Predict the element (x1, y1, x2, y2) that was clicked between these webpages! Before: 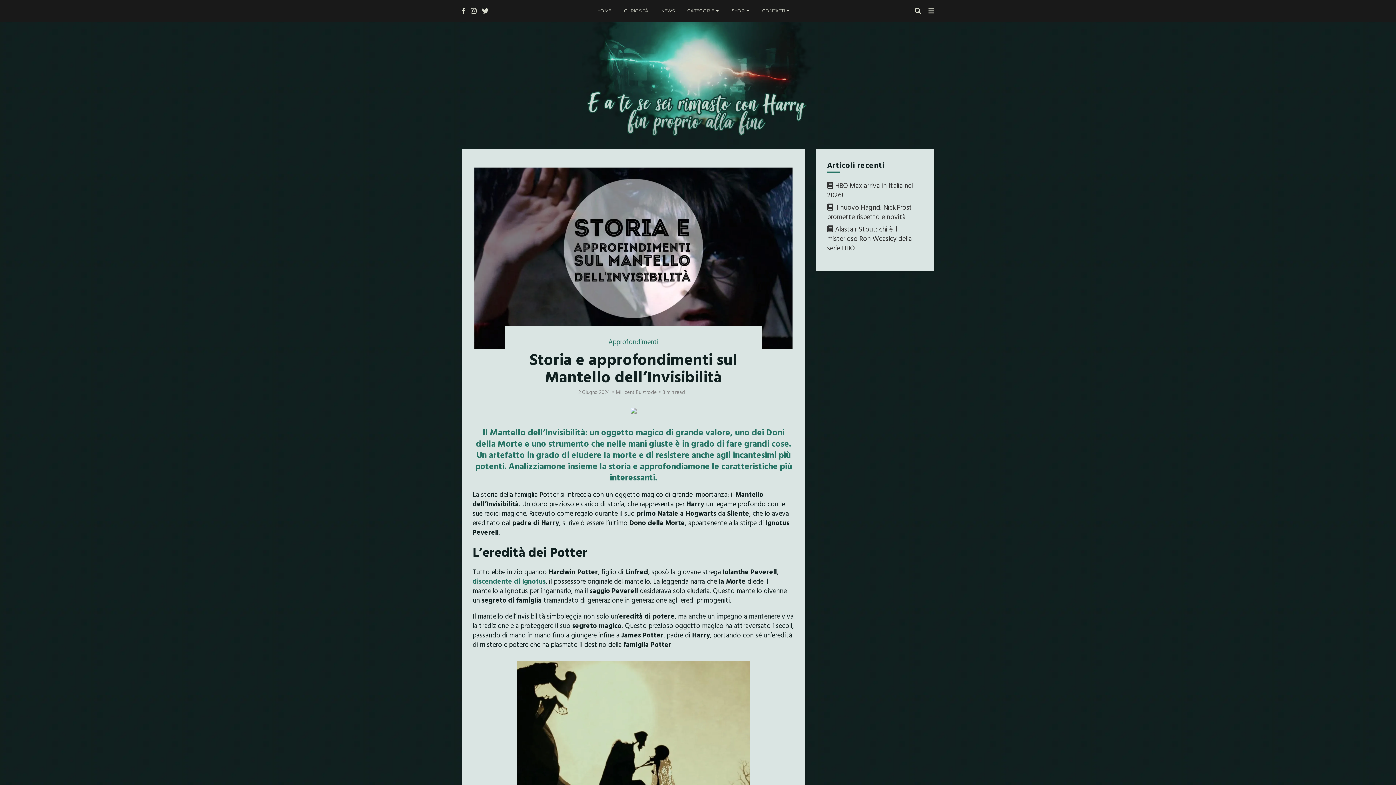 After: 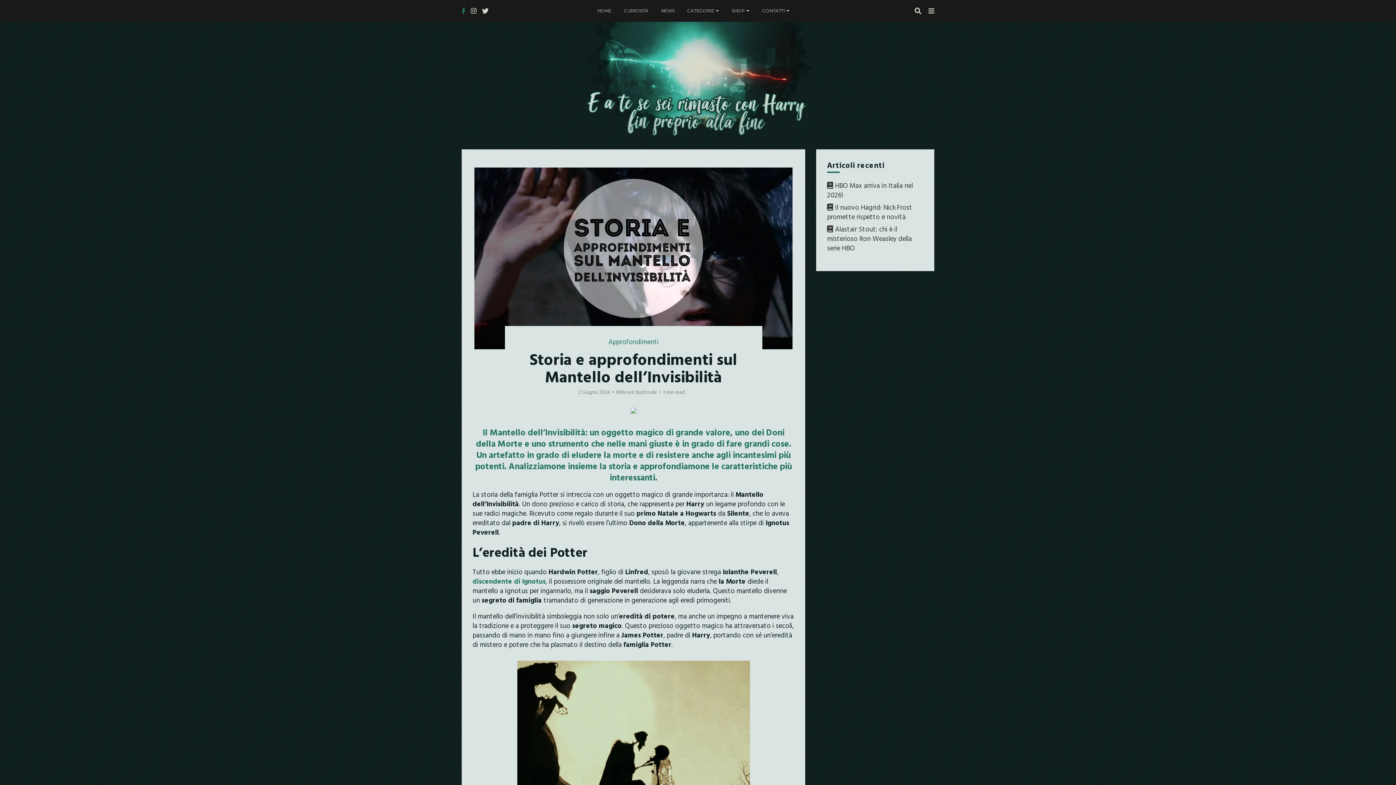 Action: bbox: (461, 7, 465, 14)